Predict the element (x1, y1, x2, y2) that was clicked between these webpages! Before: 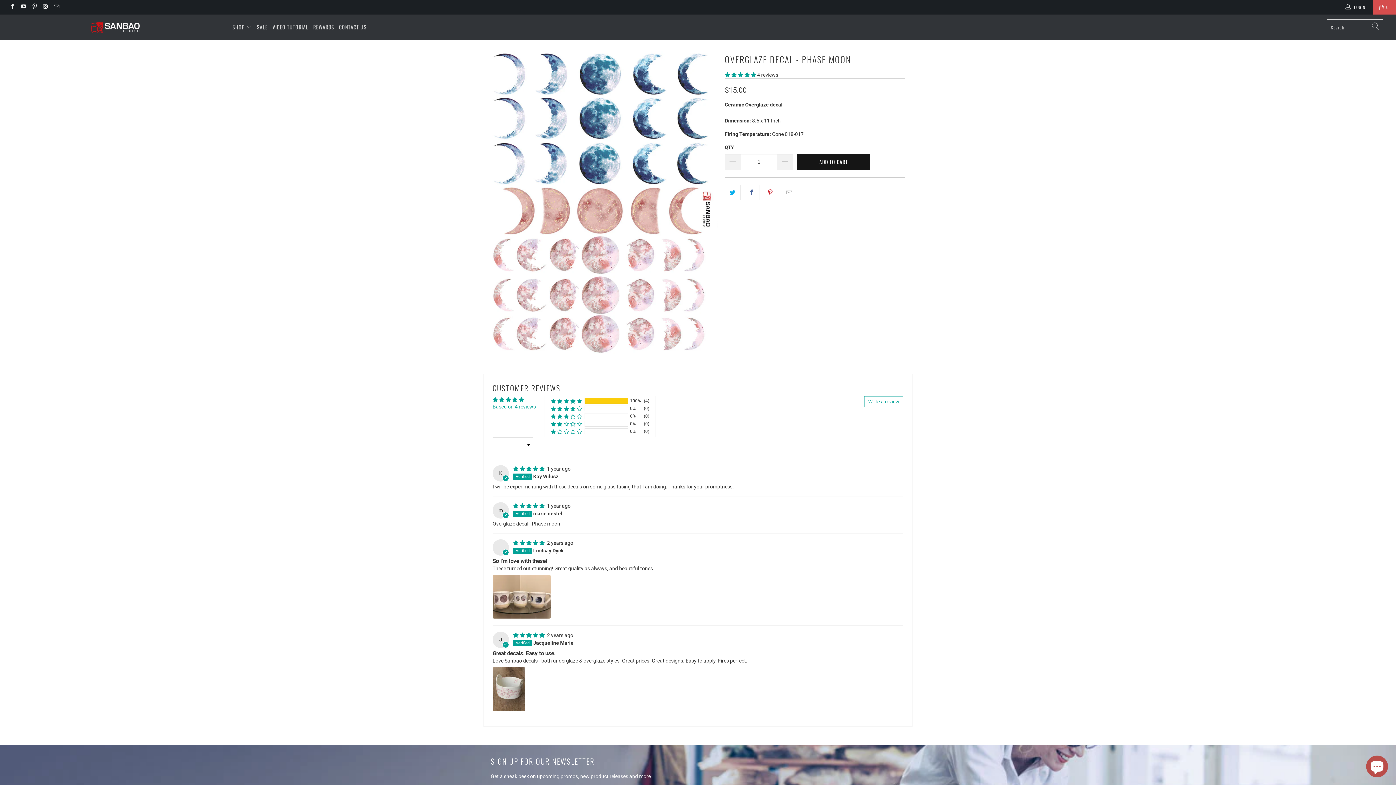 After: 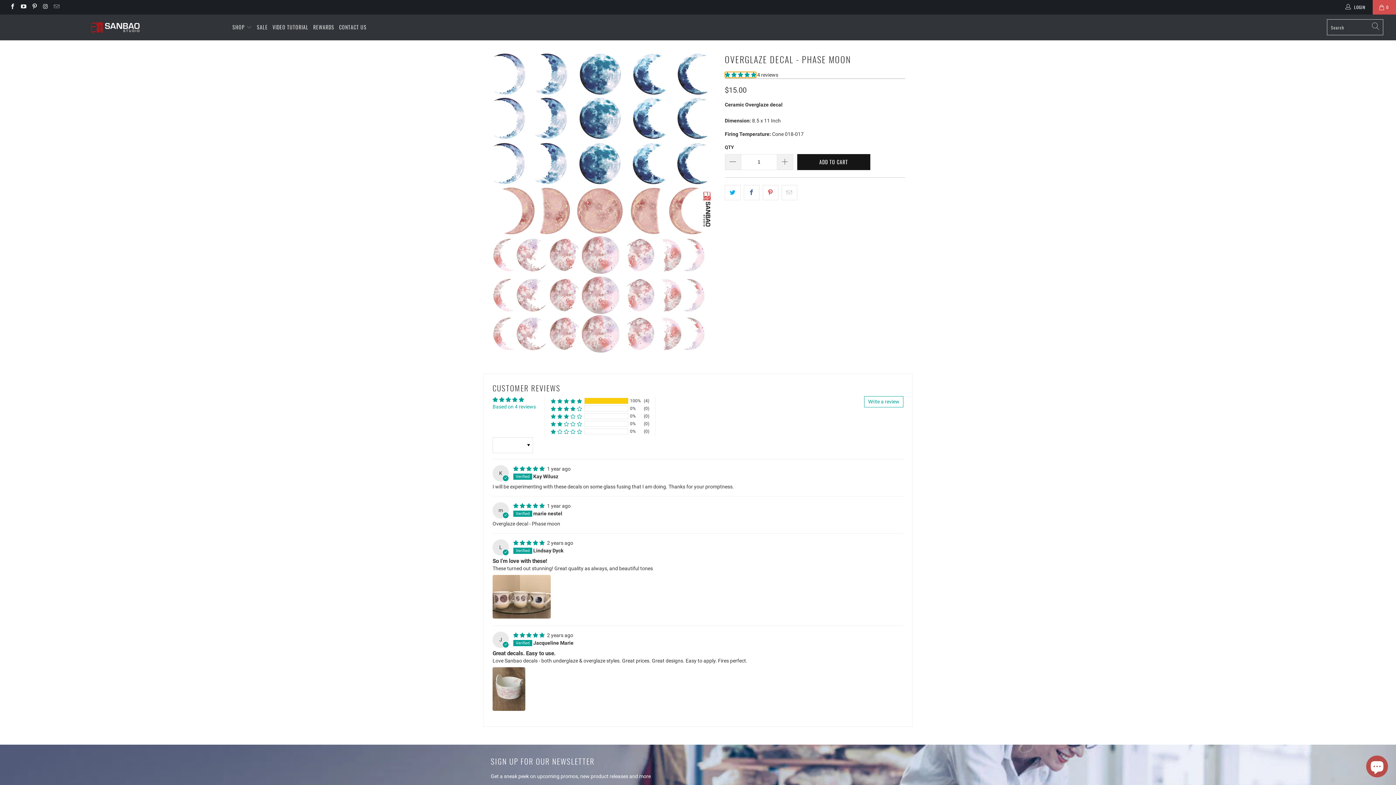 Action: label: 5.00 stars bbox: (725, 72, 756, 77)